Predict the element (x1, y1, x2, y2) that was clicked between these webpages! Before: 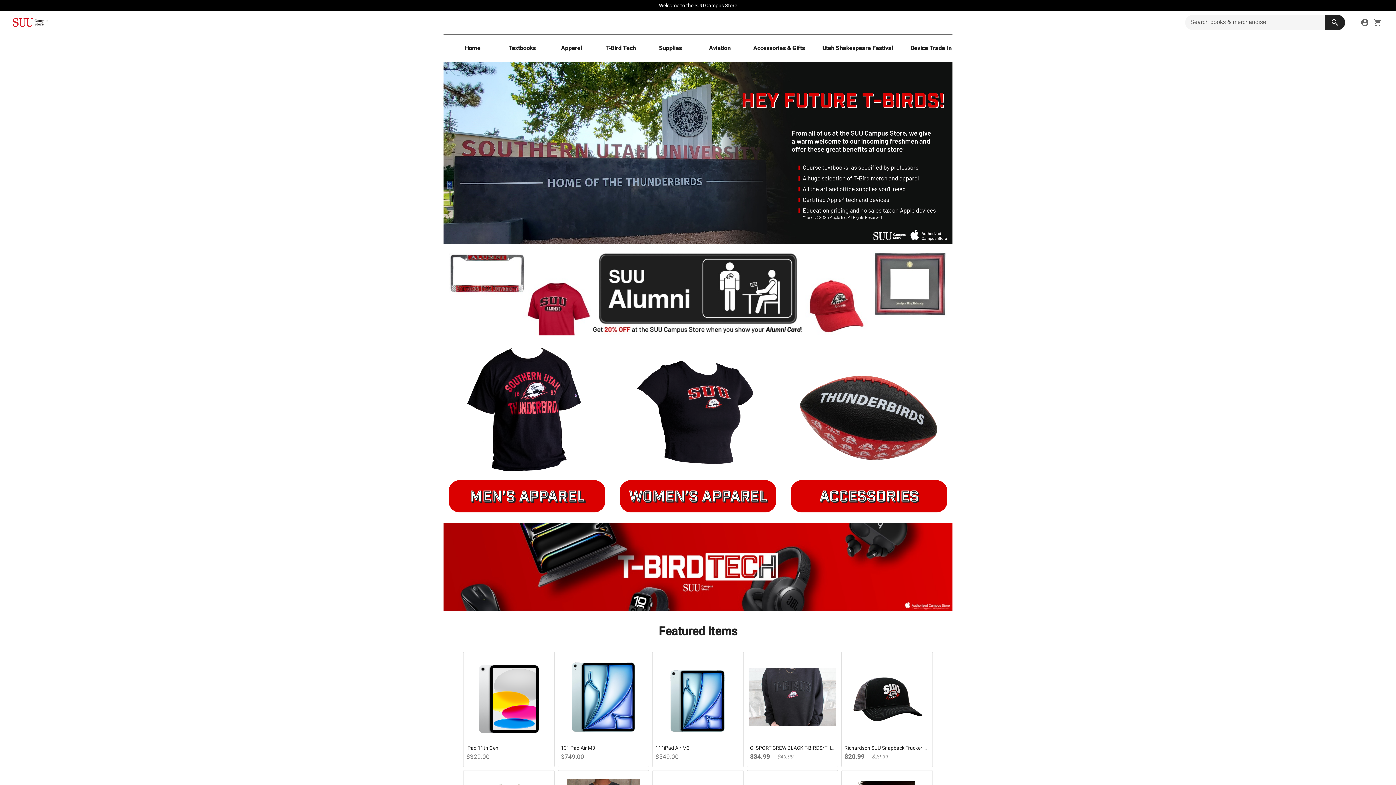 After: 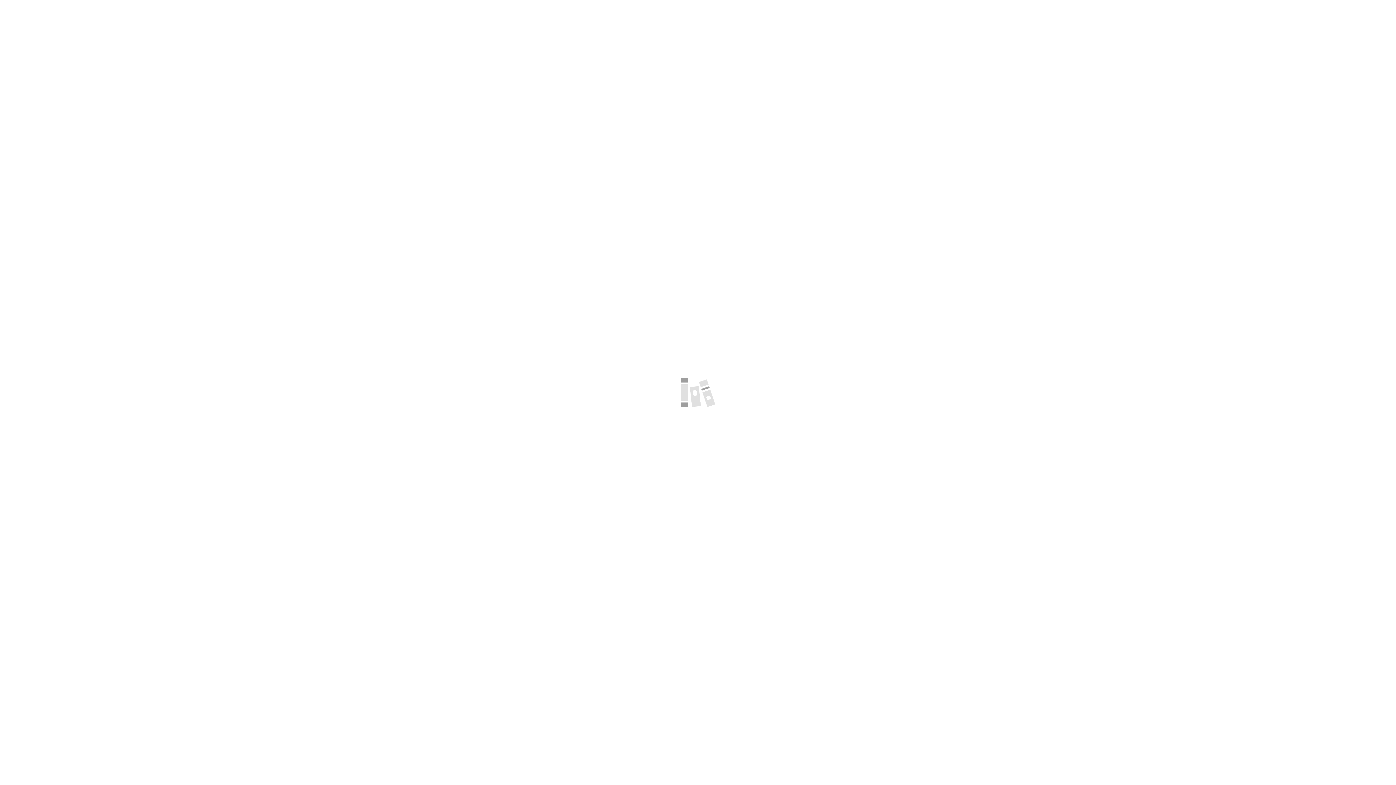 Action: bbox: (450, 34, 494, 61) label: Home